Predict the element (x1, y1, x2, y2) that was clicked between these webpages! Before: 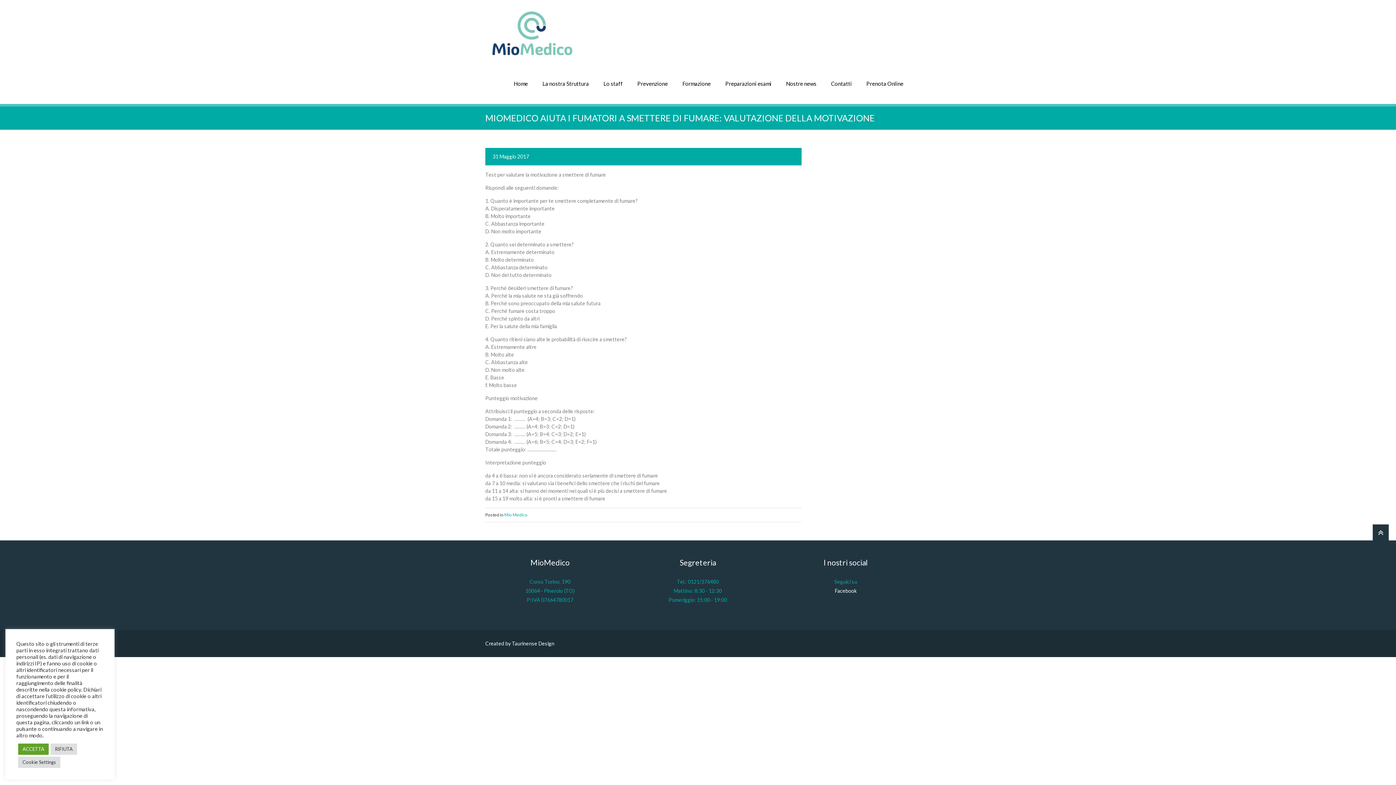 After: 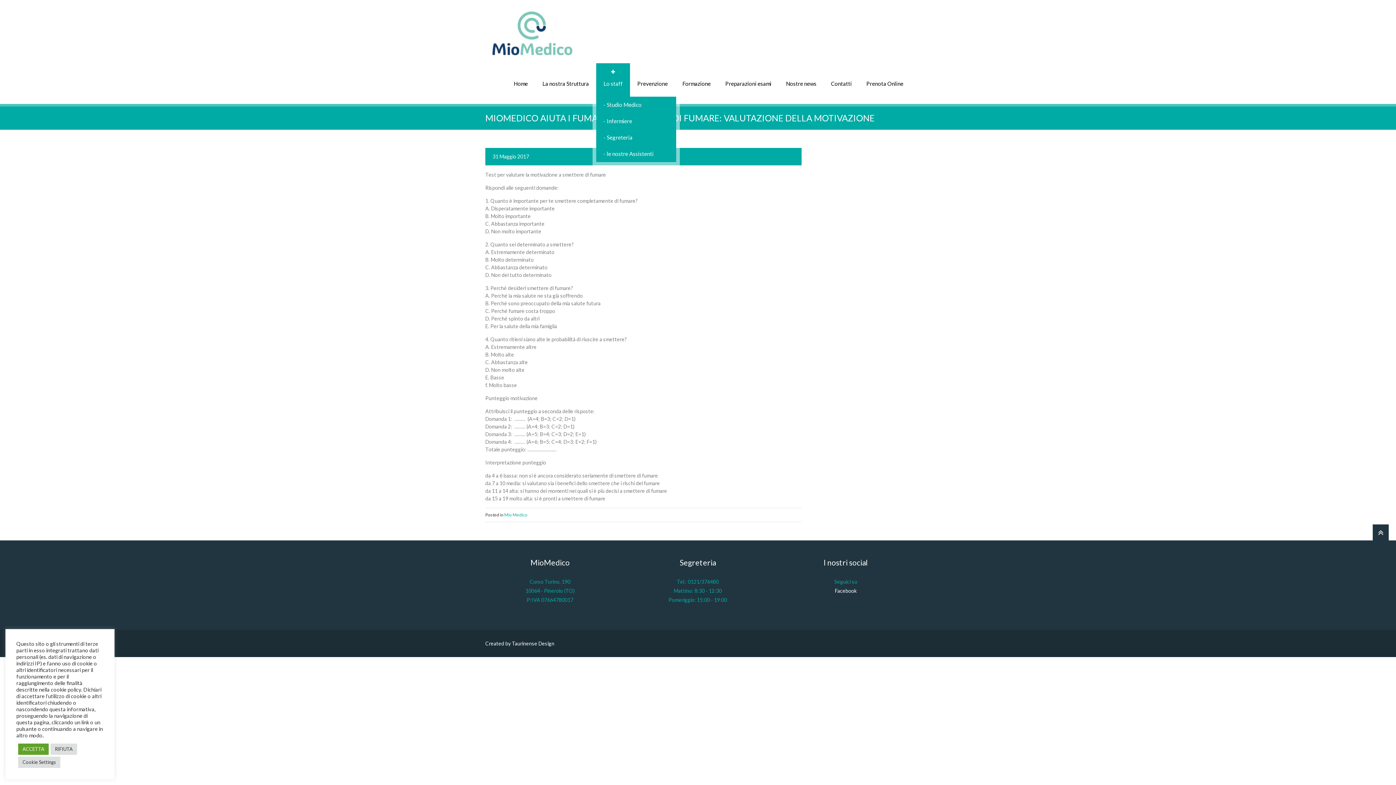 Action: label: Lo staff bbox: (596, 63, 630, 96)